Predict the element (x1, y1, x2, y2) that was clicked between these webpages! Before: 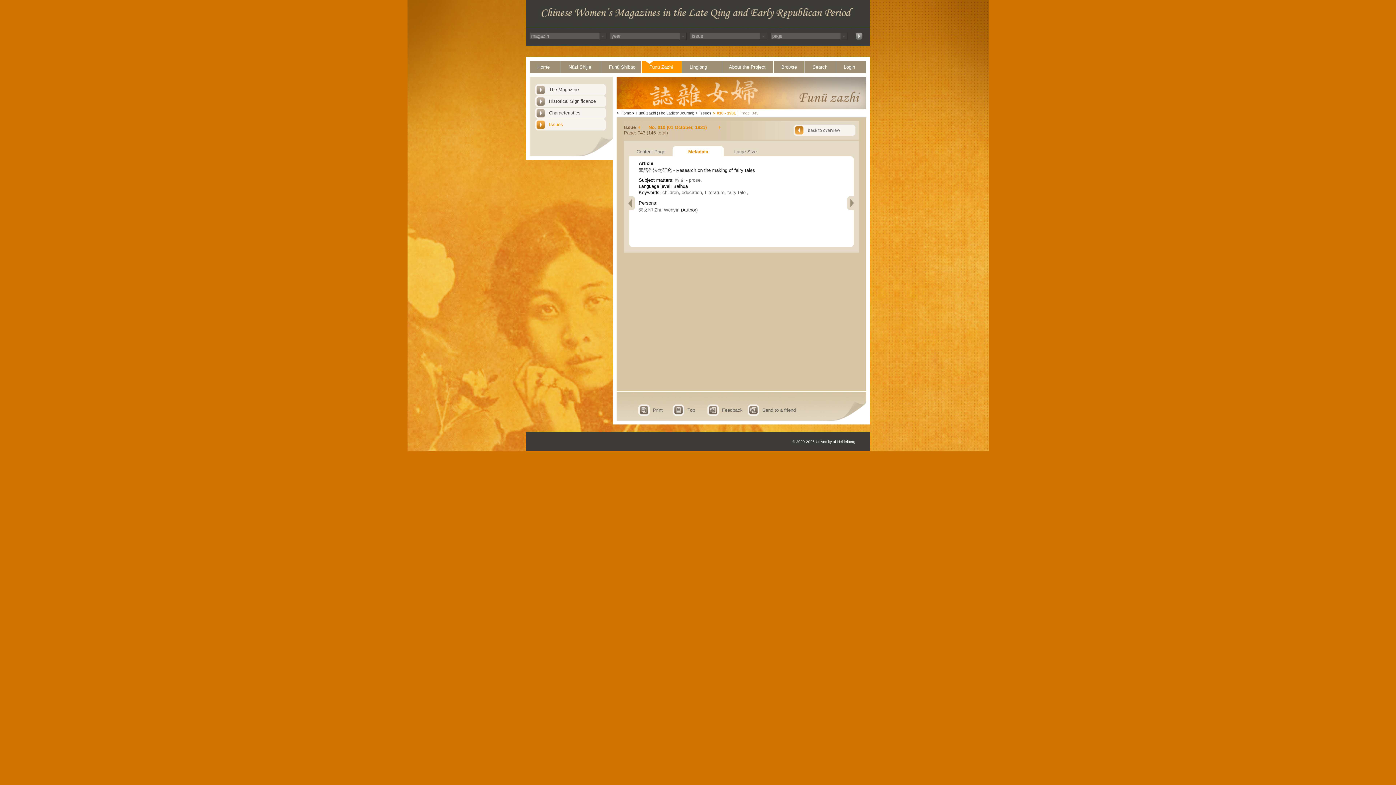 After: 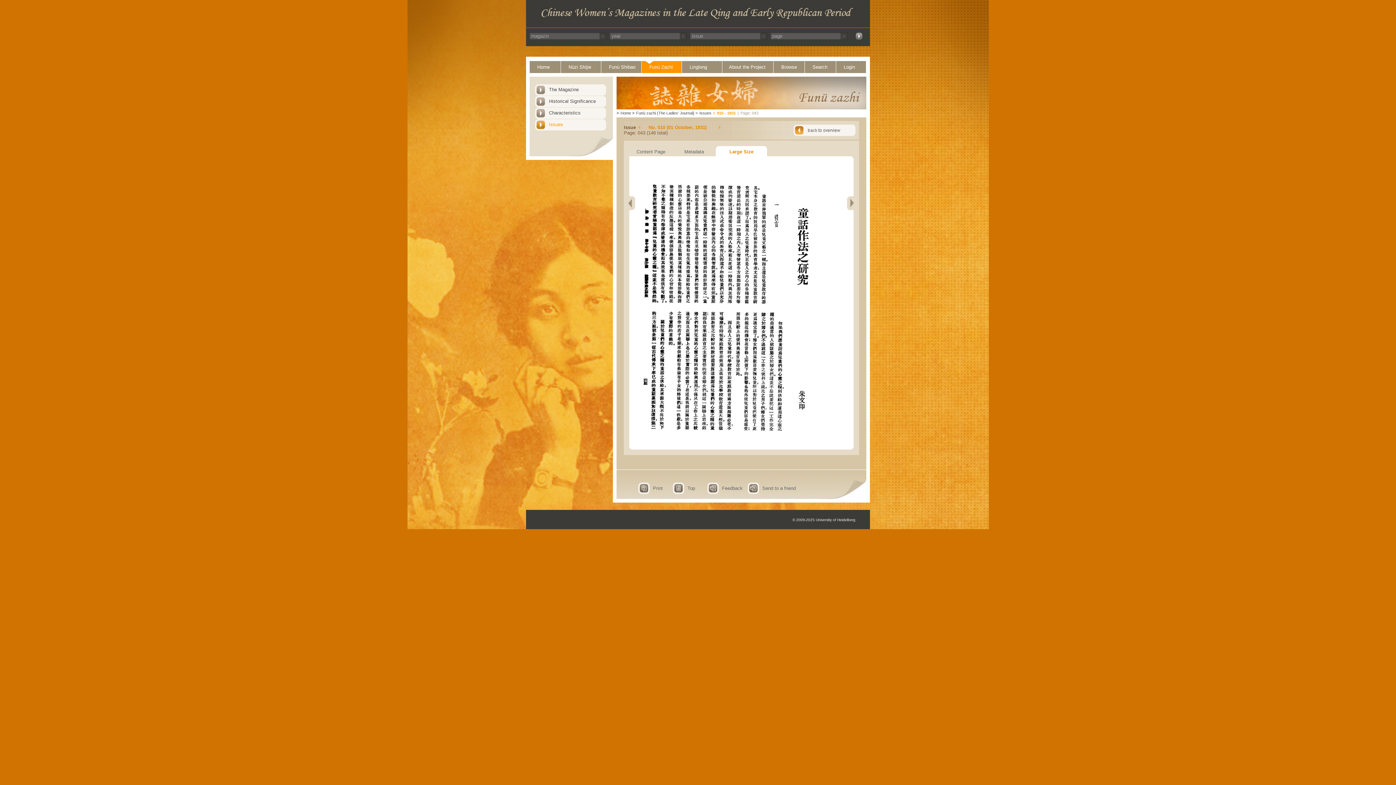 Action: bbox: (734, 149, 756, 154) label: Large Size